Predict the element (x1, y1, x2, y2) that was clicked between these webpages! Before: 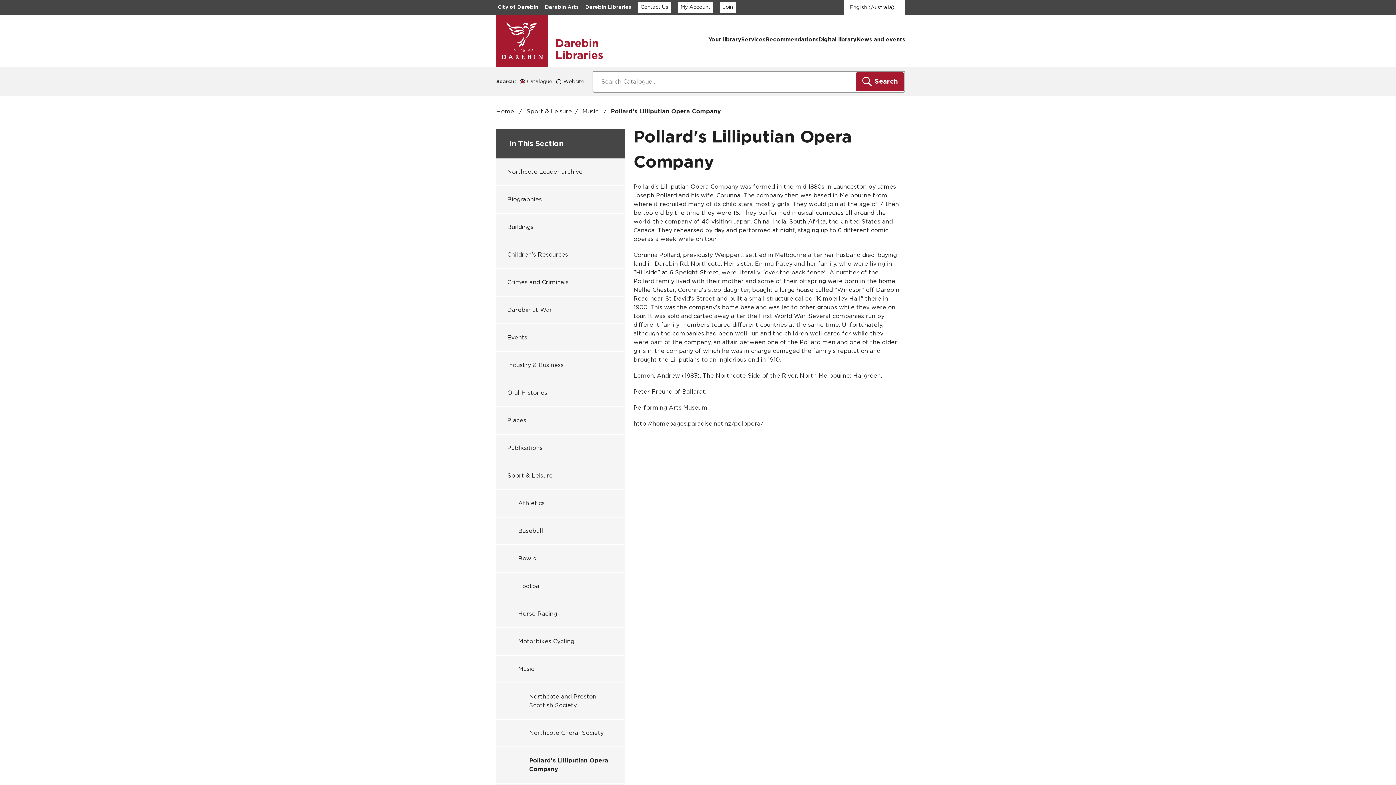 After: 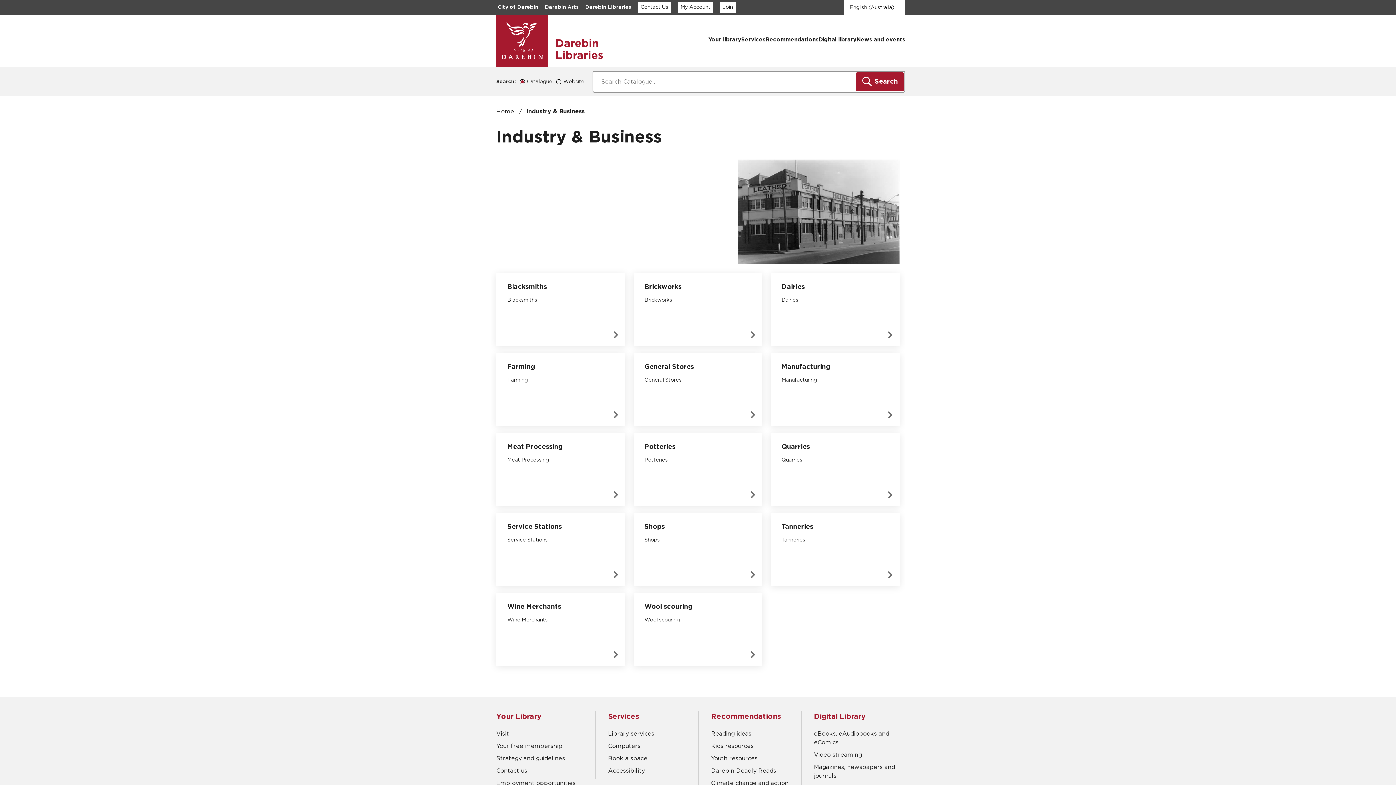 Action: bbox: (496, 352, 625, 379) label: Industry & Business